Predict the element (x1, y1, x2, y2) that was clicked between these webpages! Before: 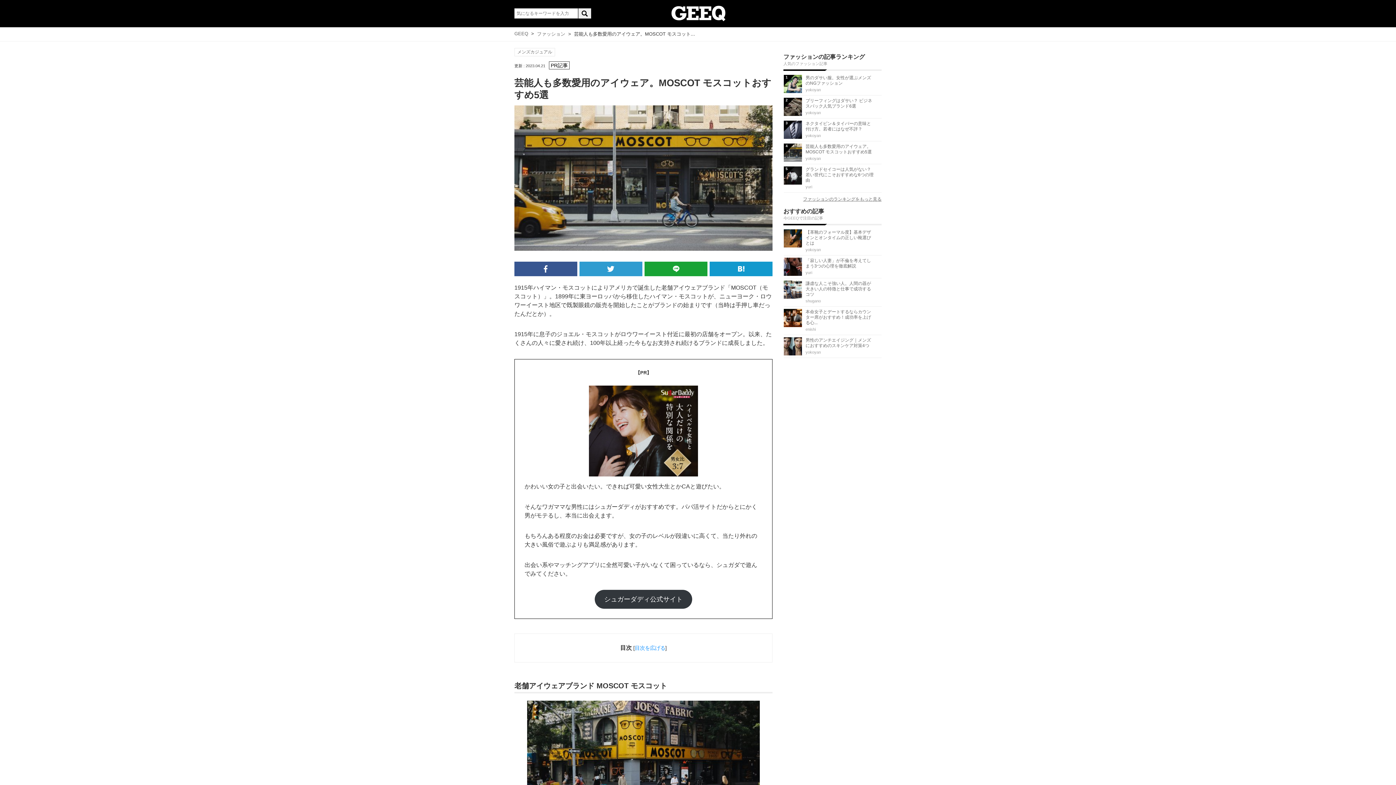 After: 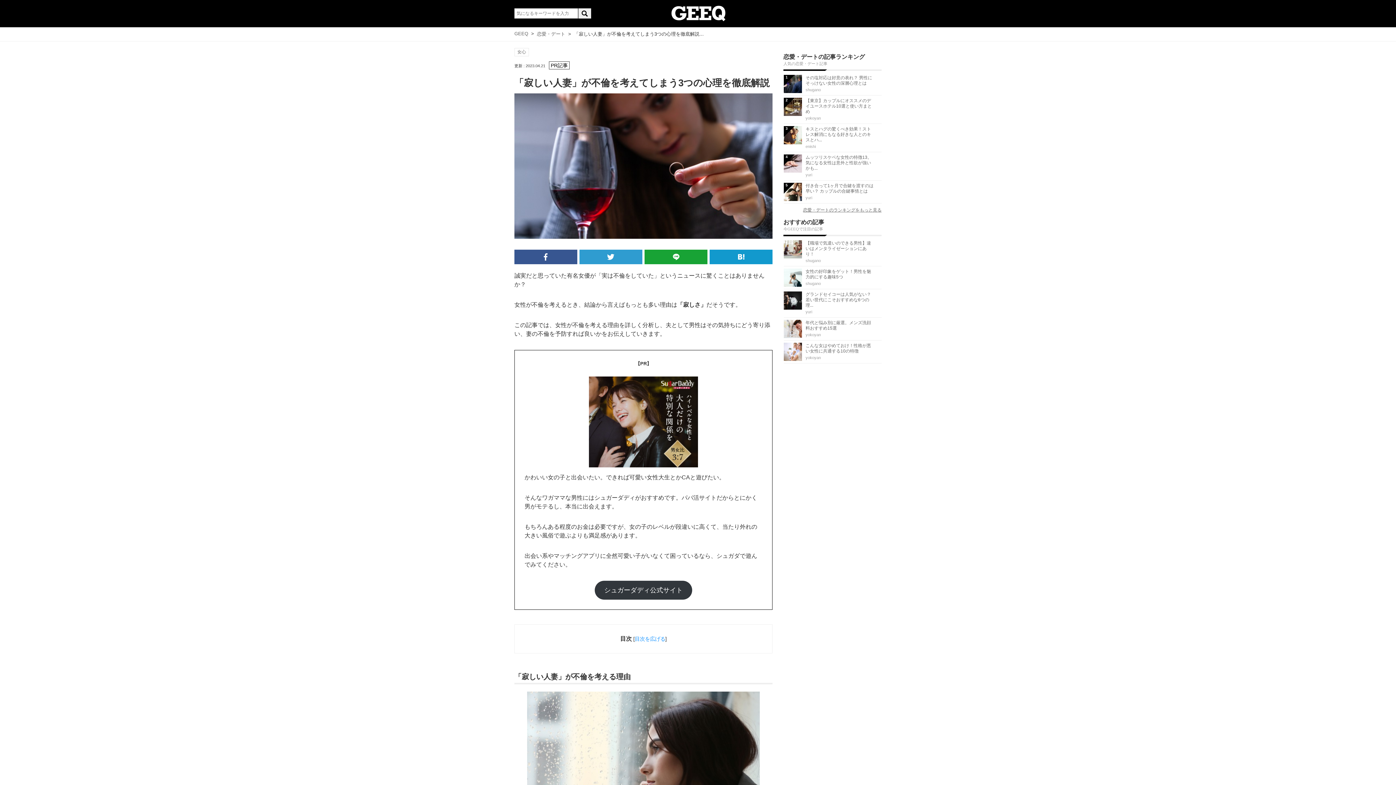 Action: bbox: (784, 257, 802, 275)